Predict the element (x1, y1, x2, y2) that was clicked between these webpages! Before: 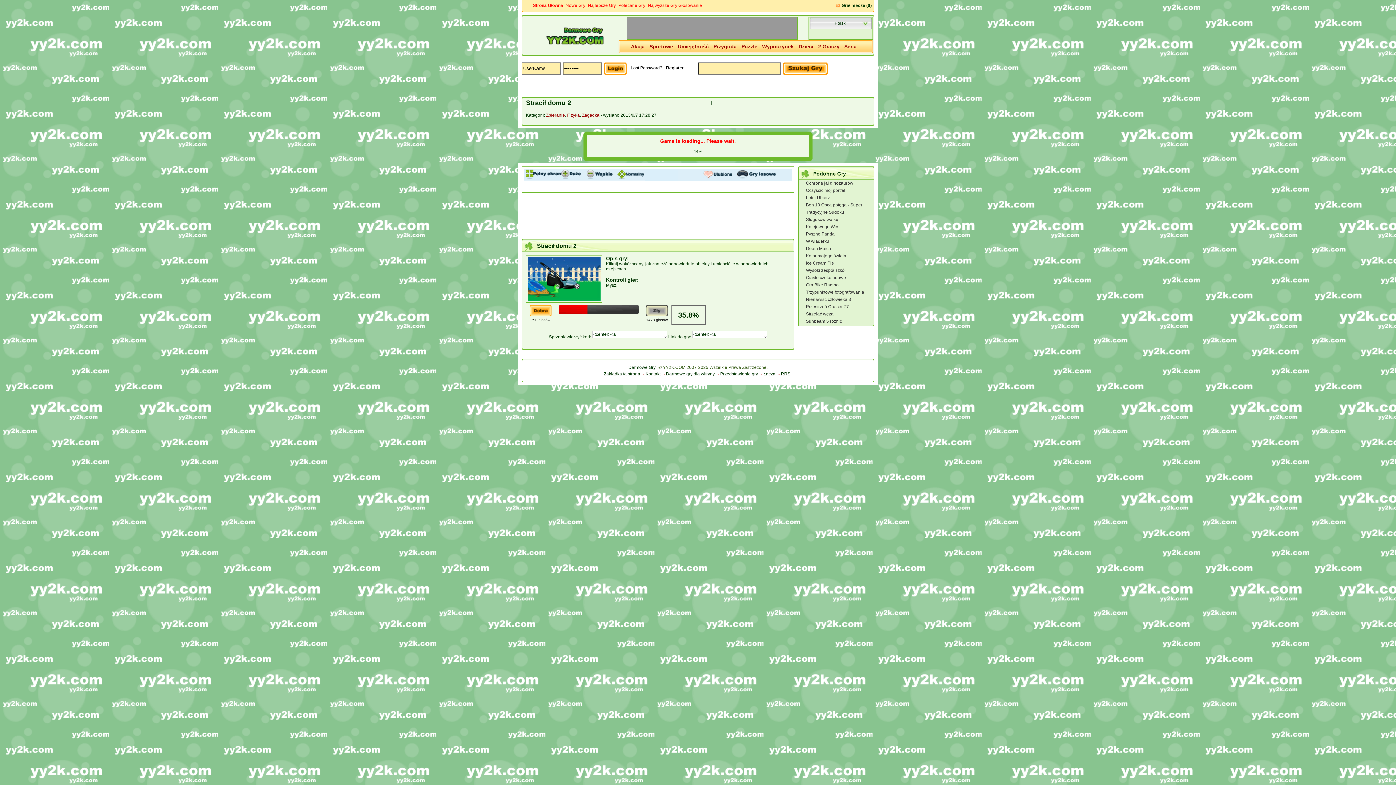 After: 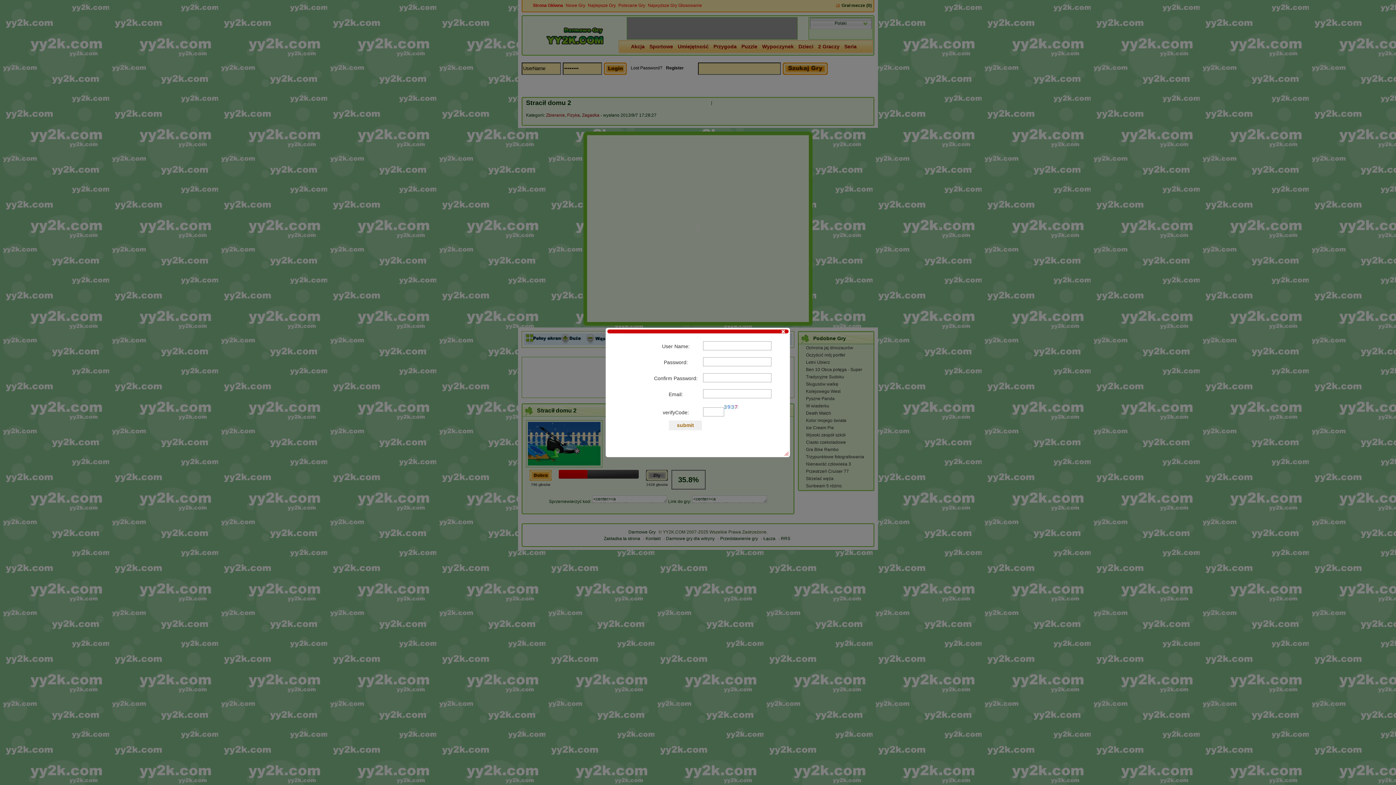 Action: bbox: (662, 62, 684, 73) label: Register